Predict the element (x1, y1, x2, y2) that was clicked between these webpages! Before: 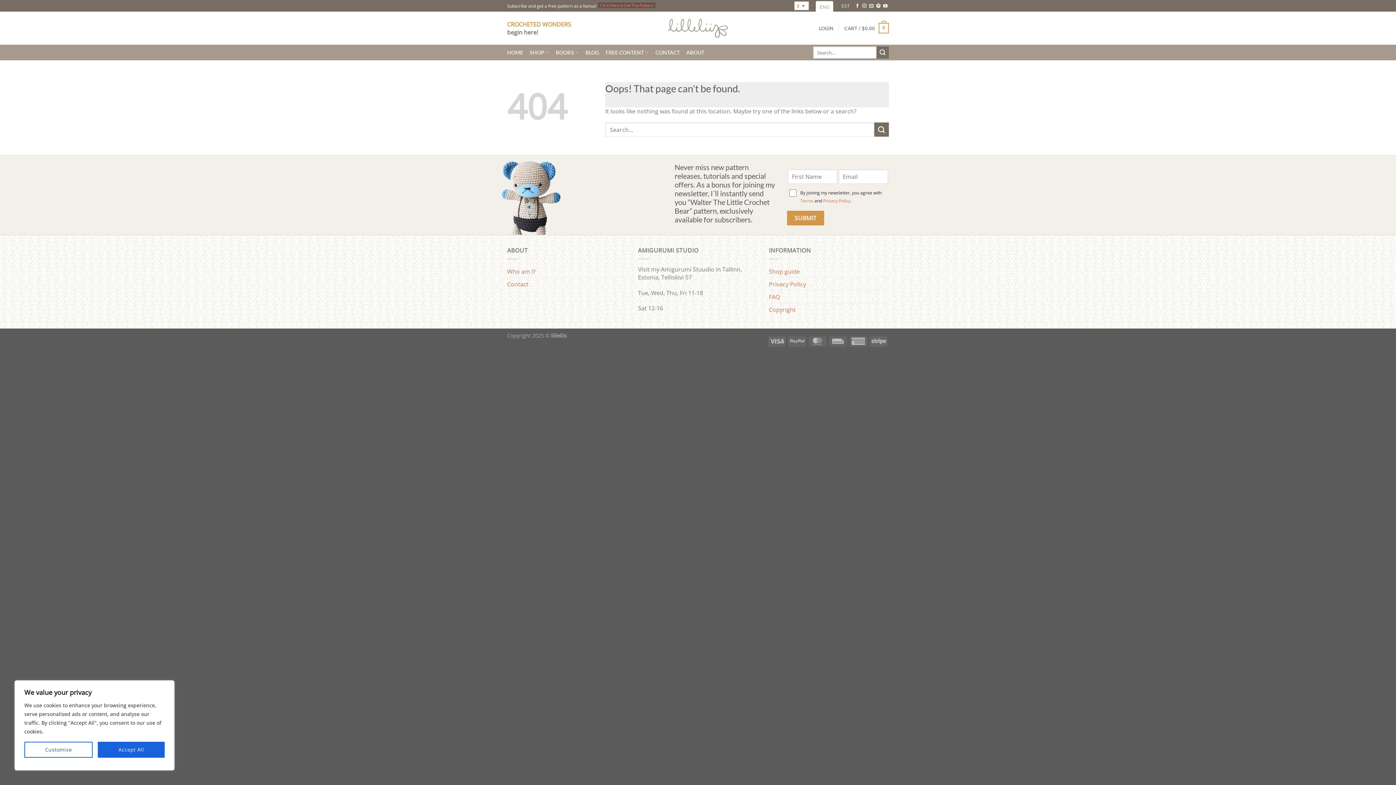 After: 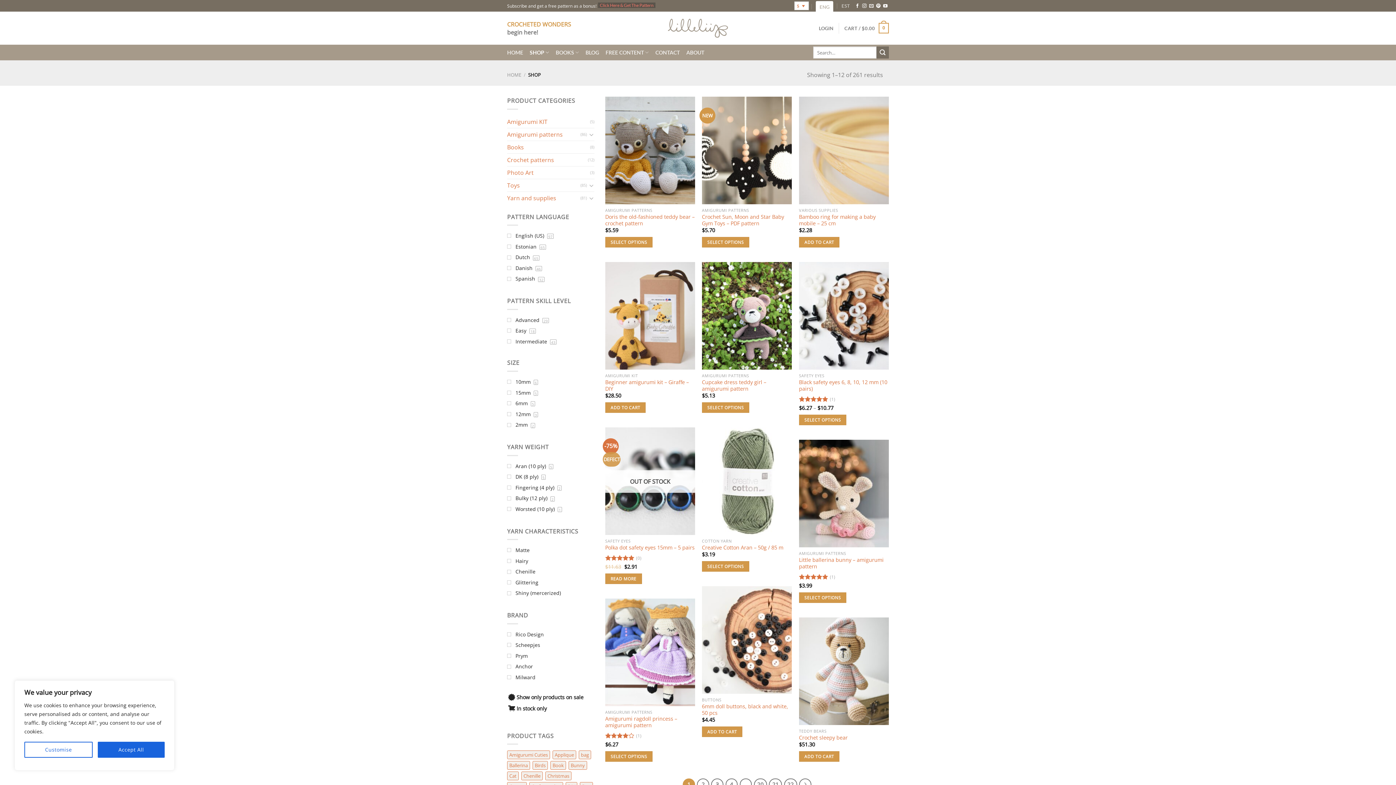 Action: bbox: (529, 45, 549, 59) label: SHOP